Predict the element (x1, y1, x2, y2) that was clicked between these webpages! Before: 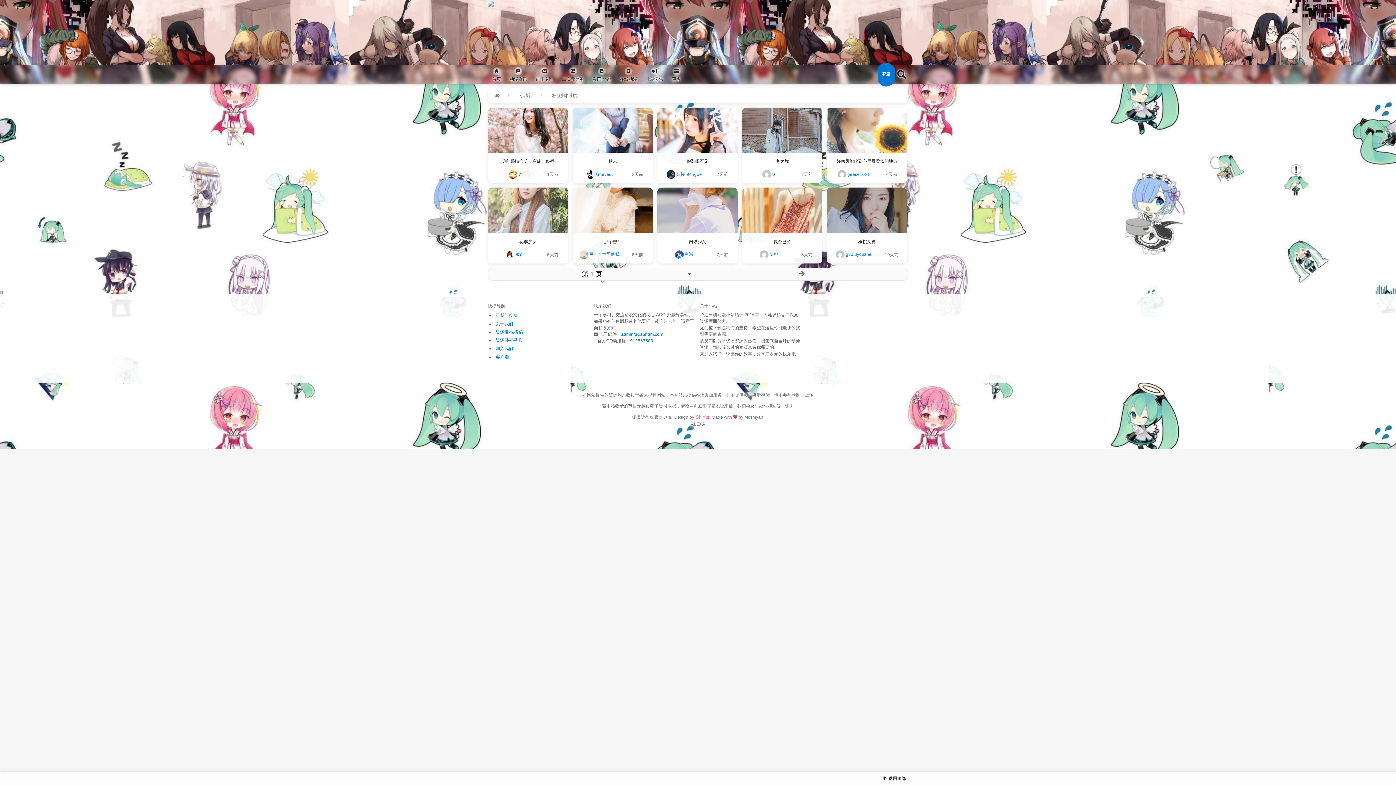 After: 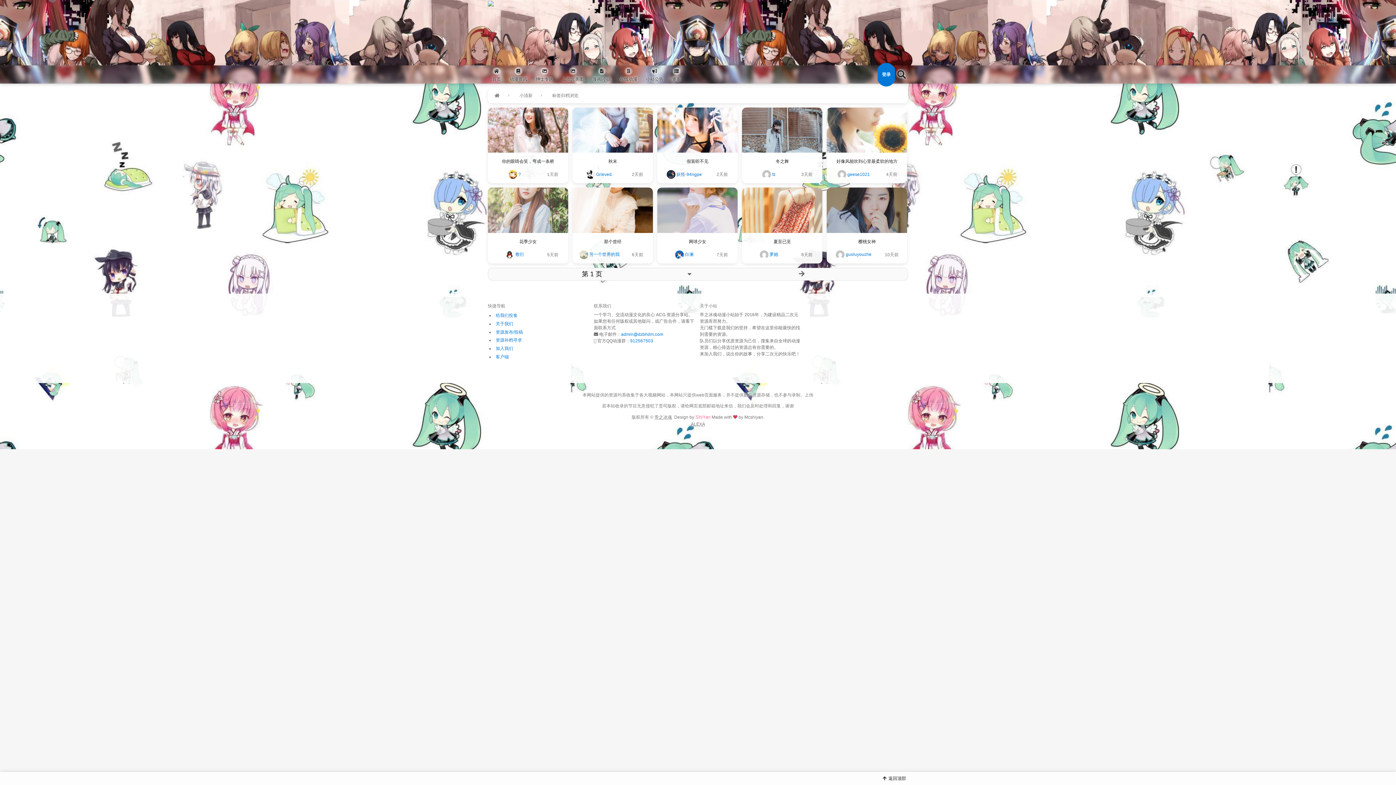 Action: bbox: (515, 88, 537, 103) label: 小清新